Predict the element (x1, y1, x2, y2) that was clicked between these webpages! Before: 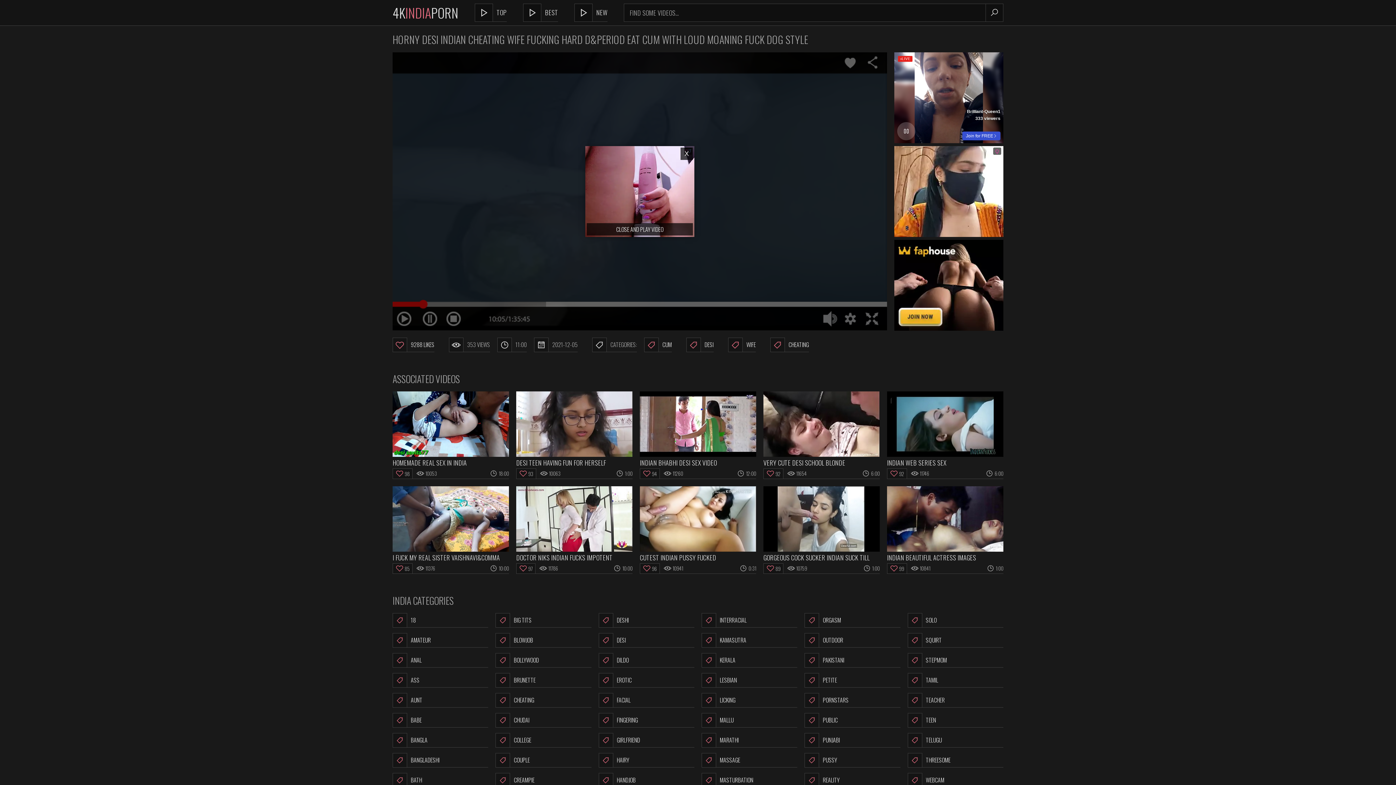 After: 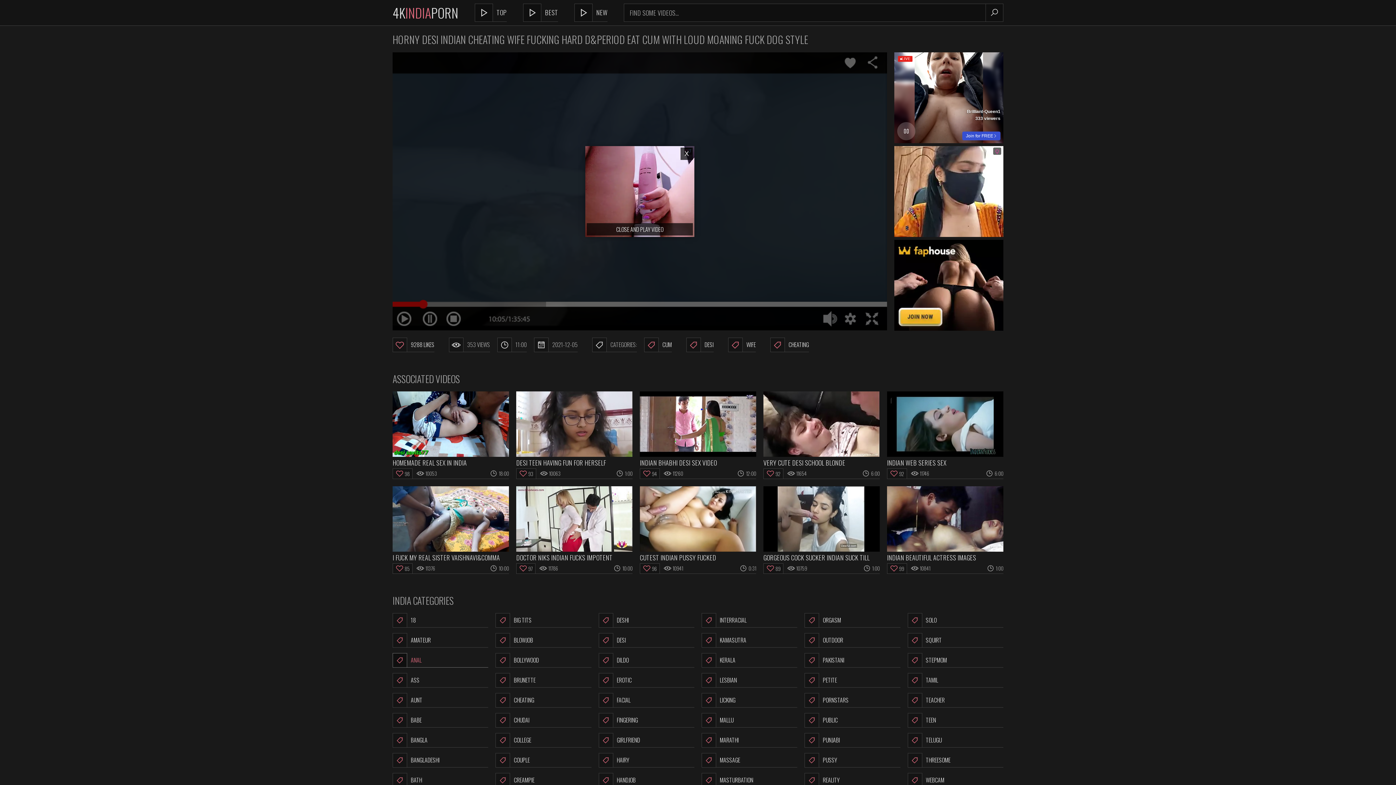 Action: bbox: (392, 653, 488, 668) label: ANAL